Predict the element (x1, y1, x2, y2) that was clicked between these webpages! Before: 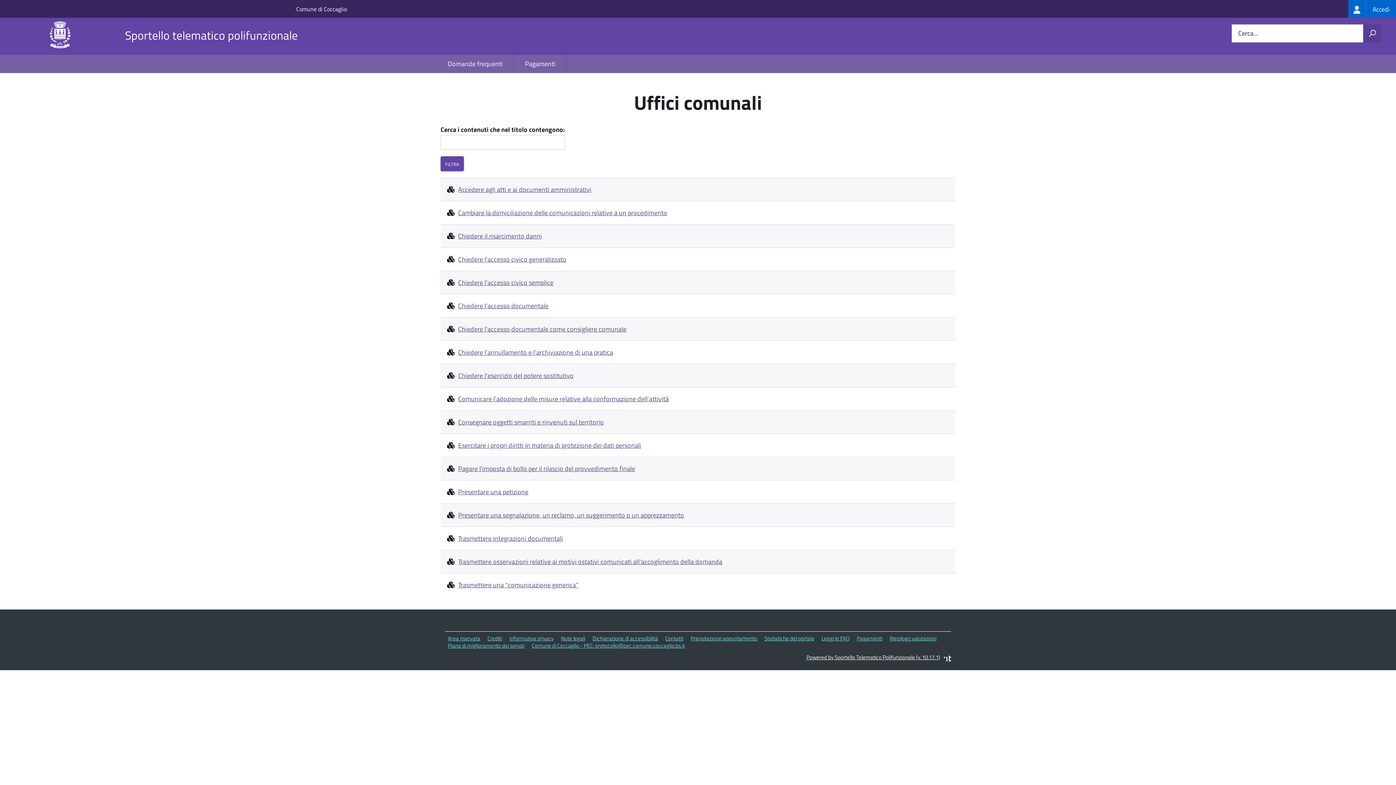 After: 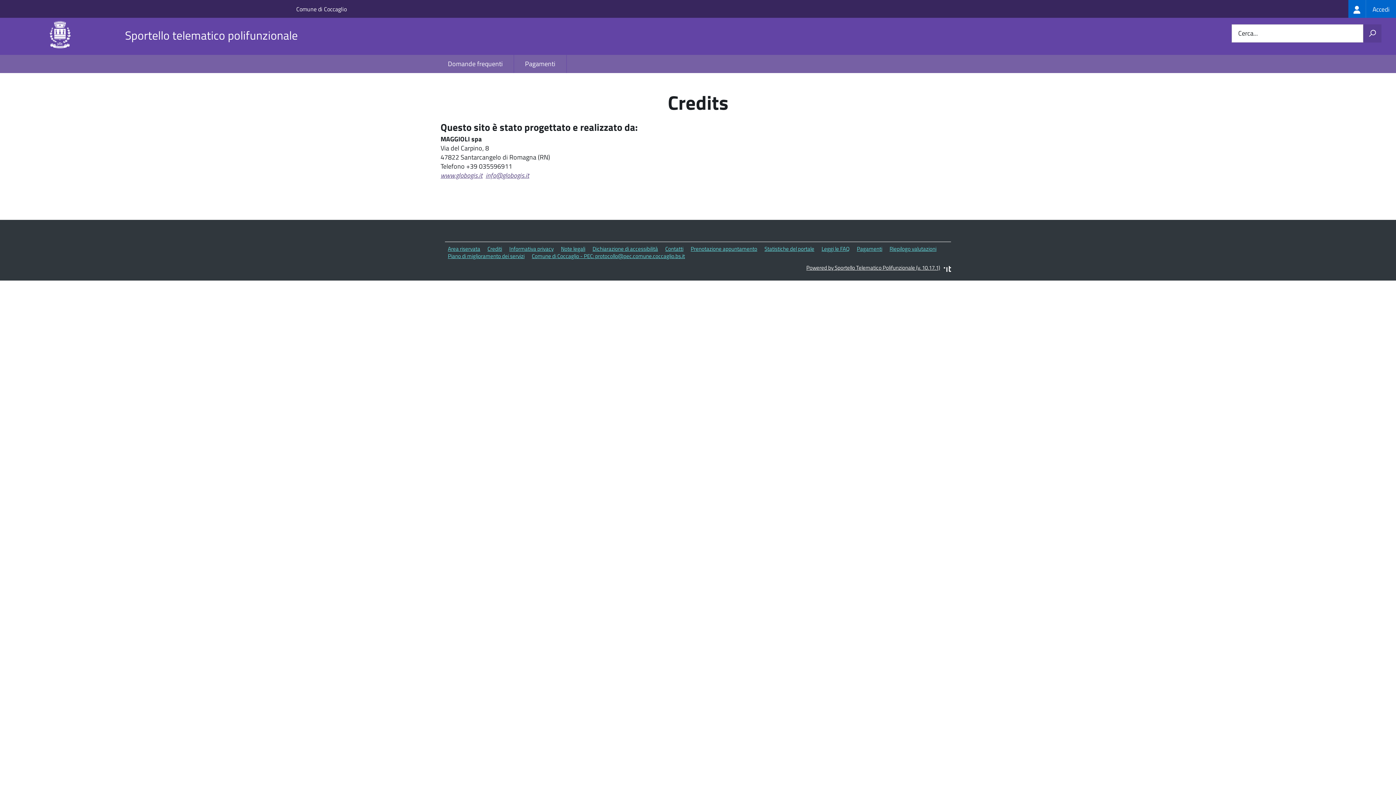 Action: label: Crediti bbox: (487, 634, 502, 642)